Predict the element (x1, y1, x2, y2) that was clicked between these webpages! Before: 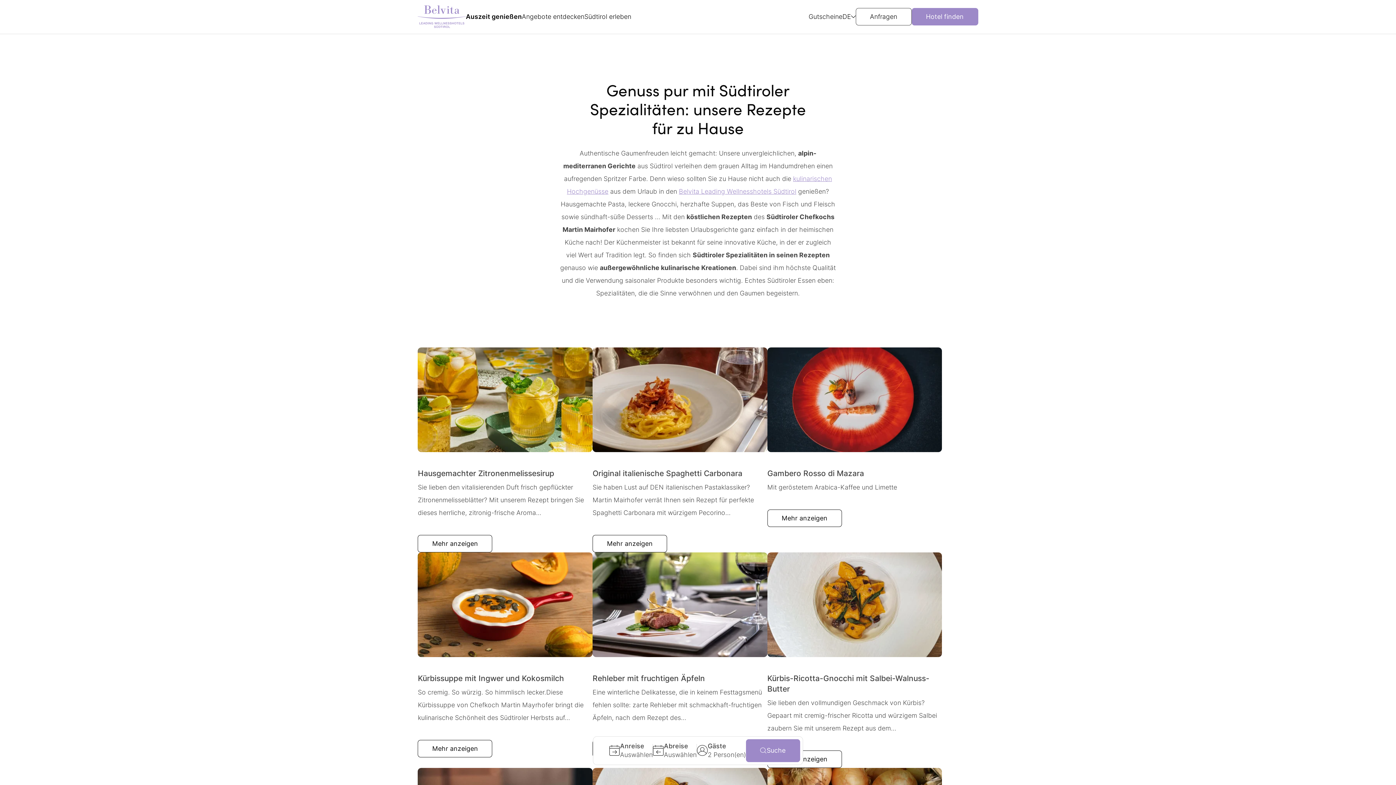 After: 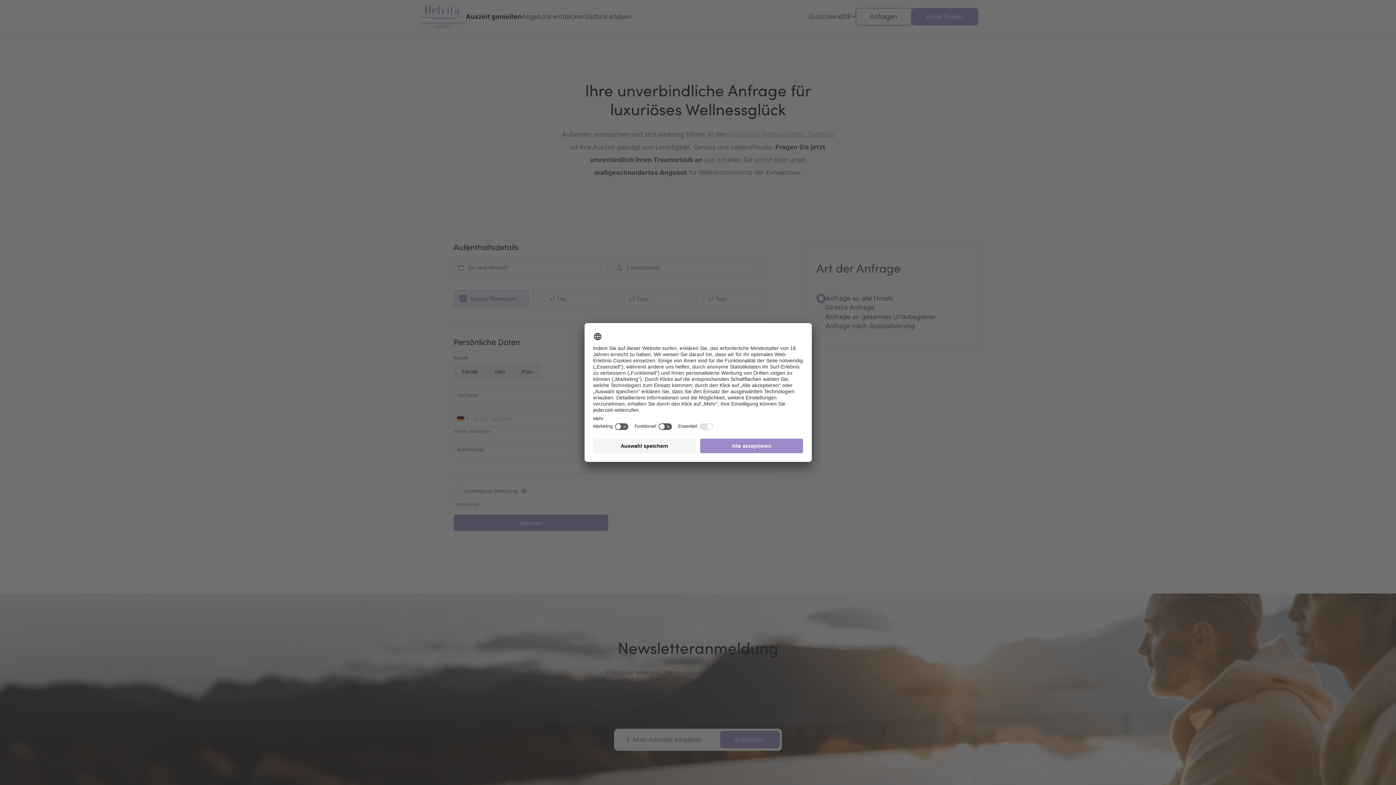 Action: bbox: (855, 8, 911, 25) label: Anfragen